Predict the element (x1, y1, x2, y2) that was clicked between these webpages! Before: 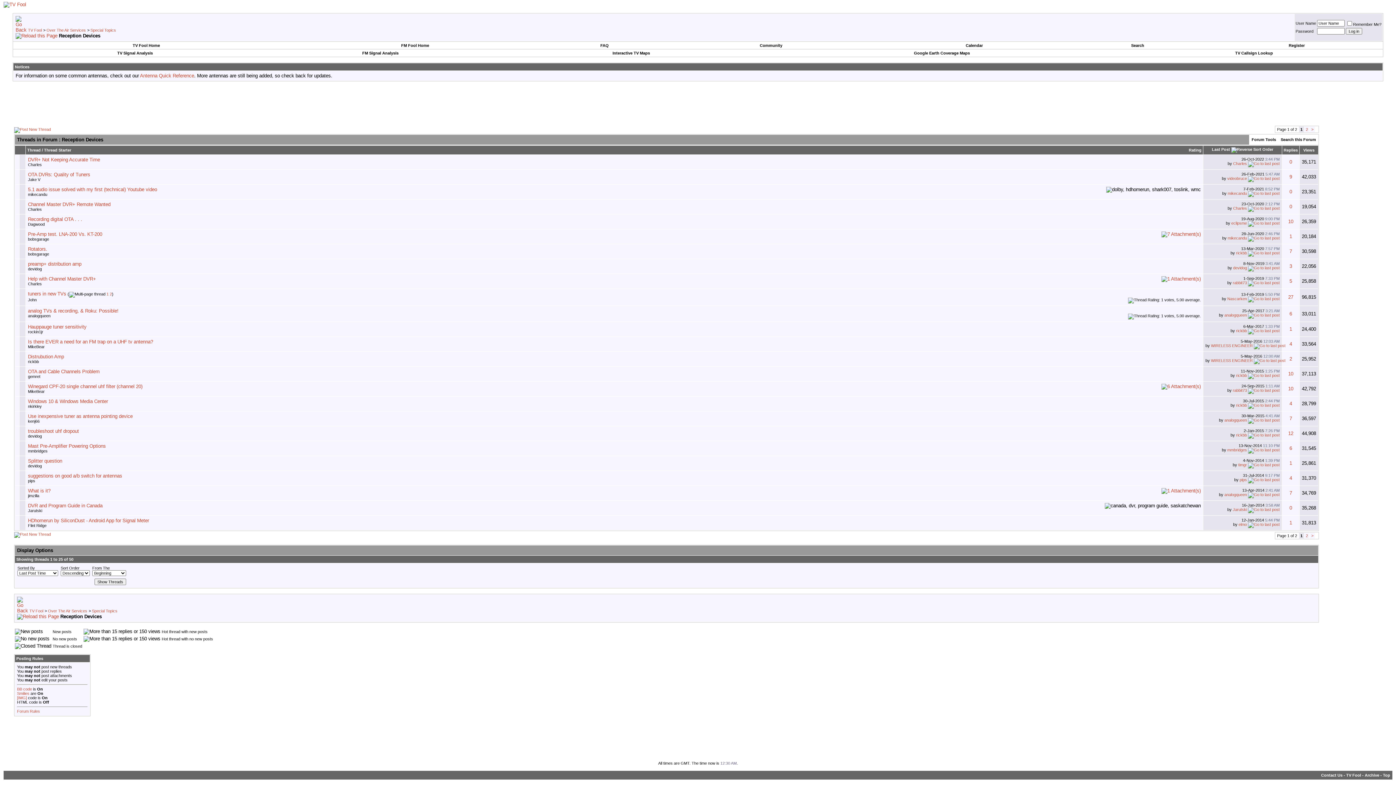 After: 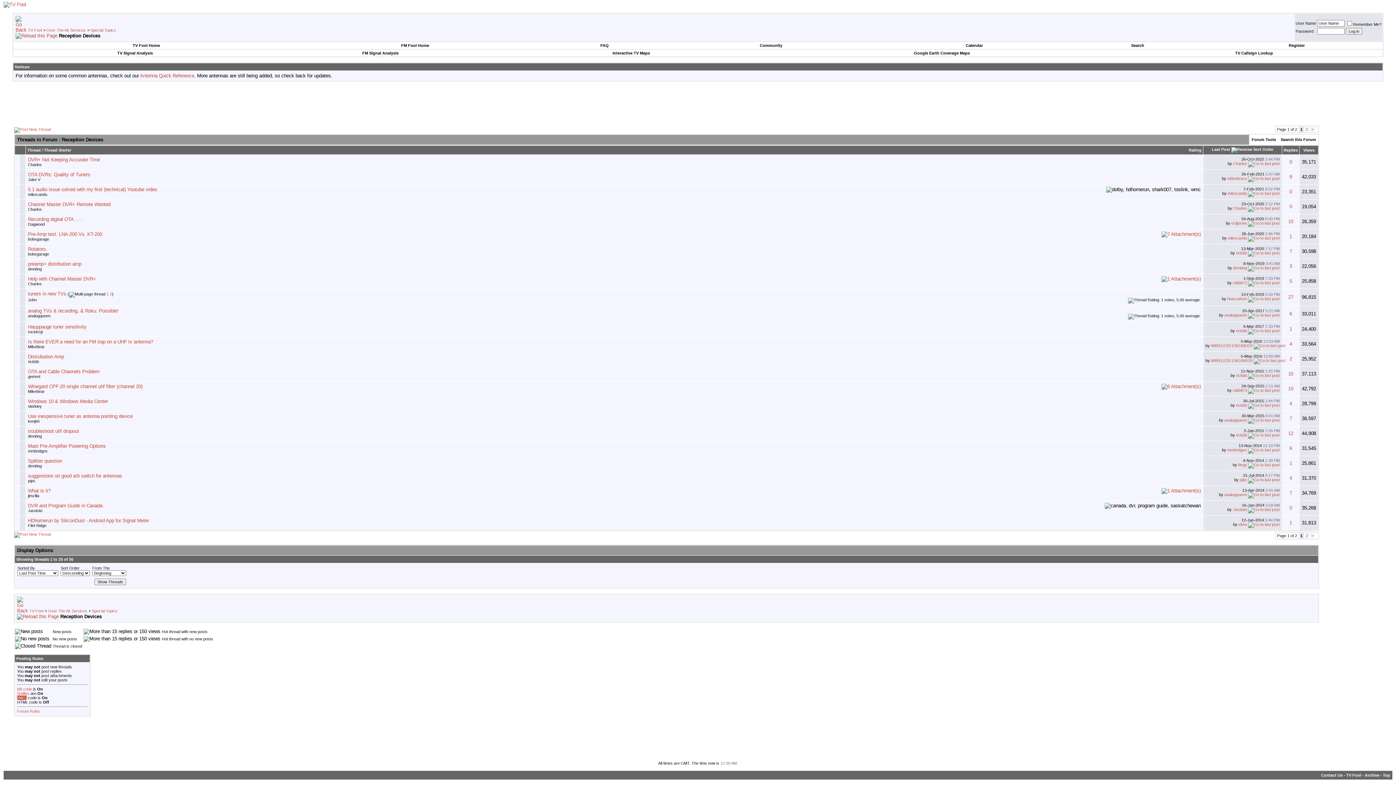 Action: label: [IMG] bbox: (17, 696, 26, 700)